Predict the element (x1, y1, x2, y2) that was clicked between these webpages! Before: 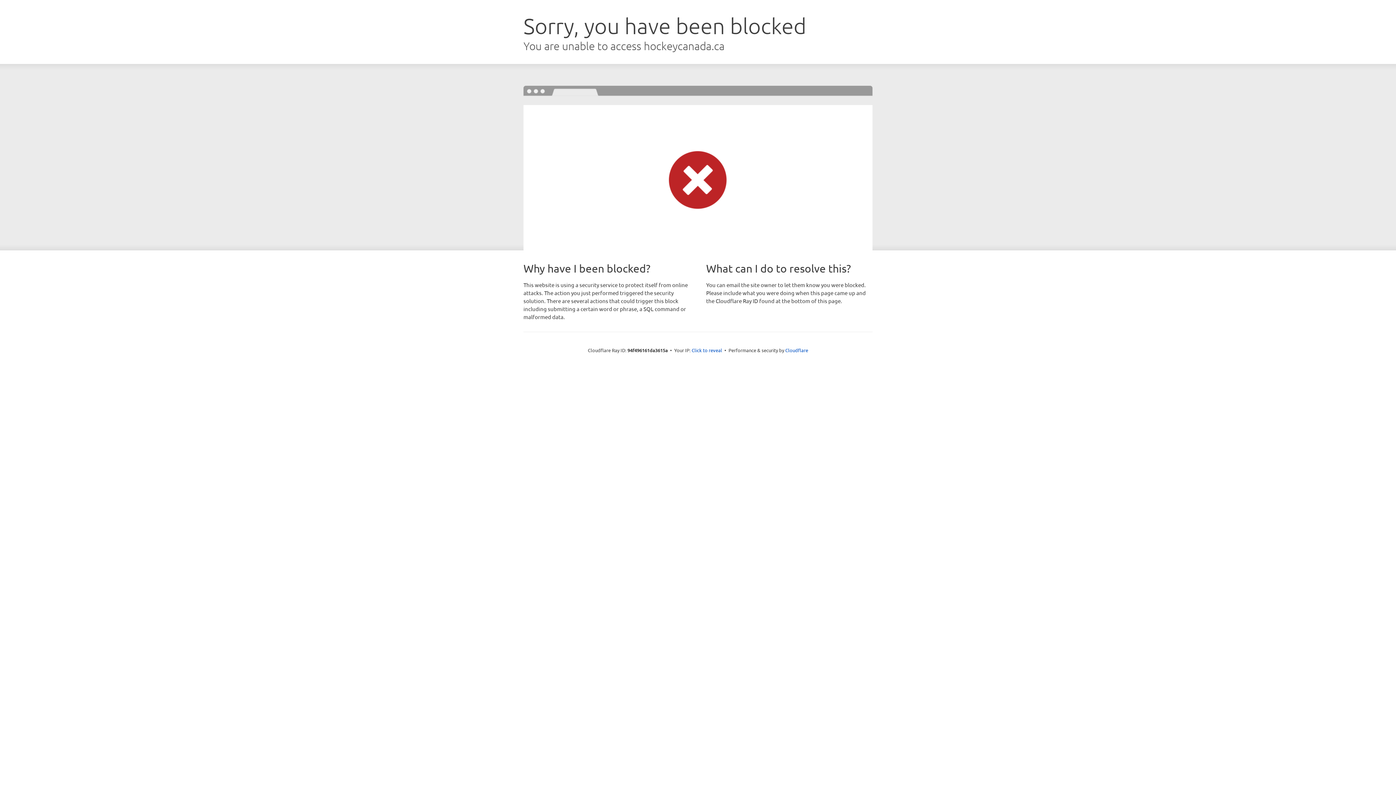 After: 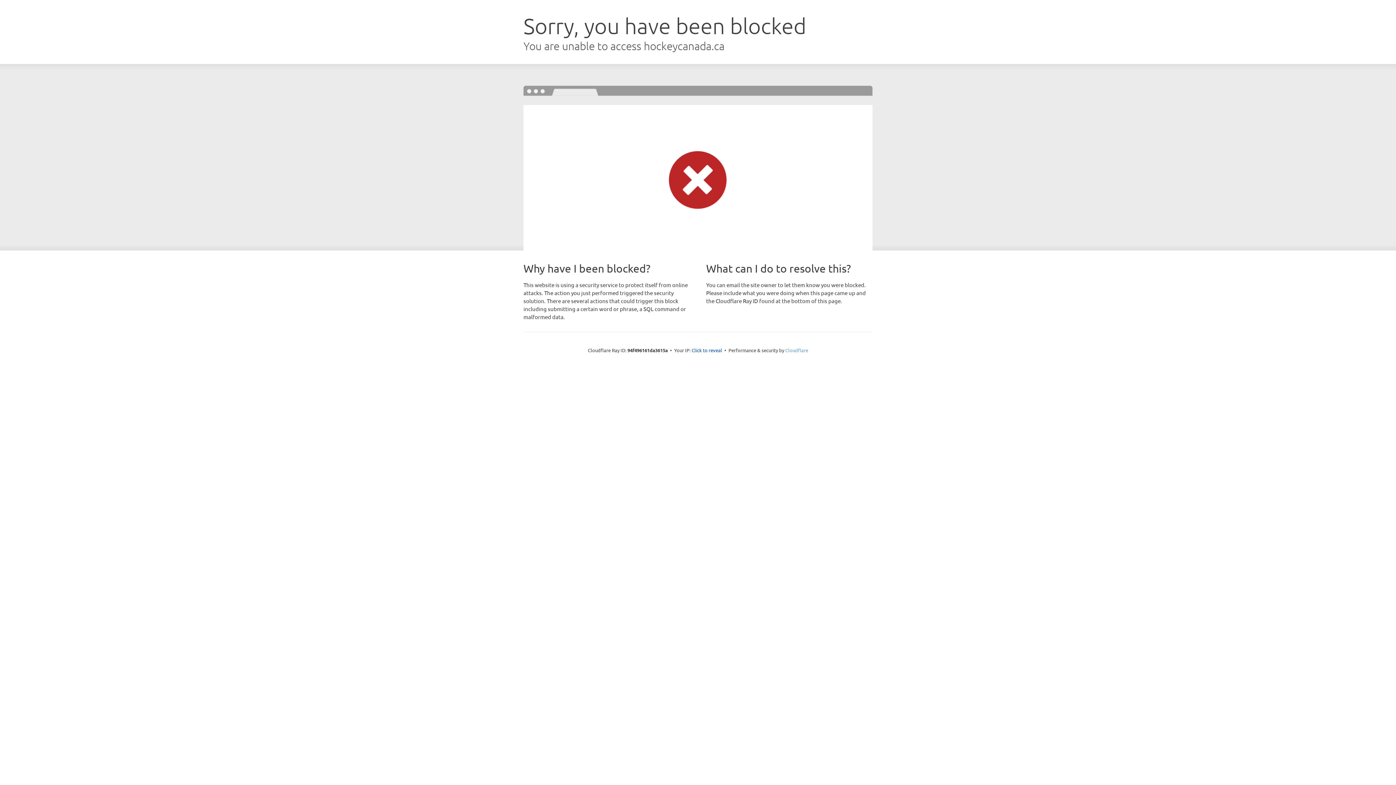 Action: bbox: (785, 347, 808, 353) label: Cloudflare